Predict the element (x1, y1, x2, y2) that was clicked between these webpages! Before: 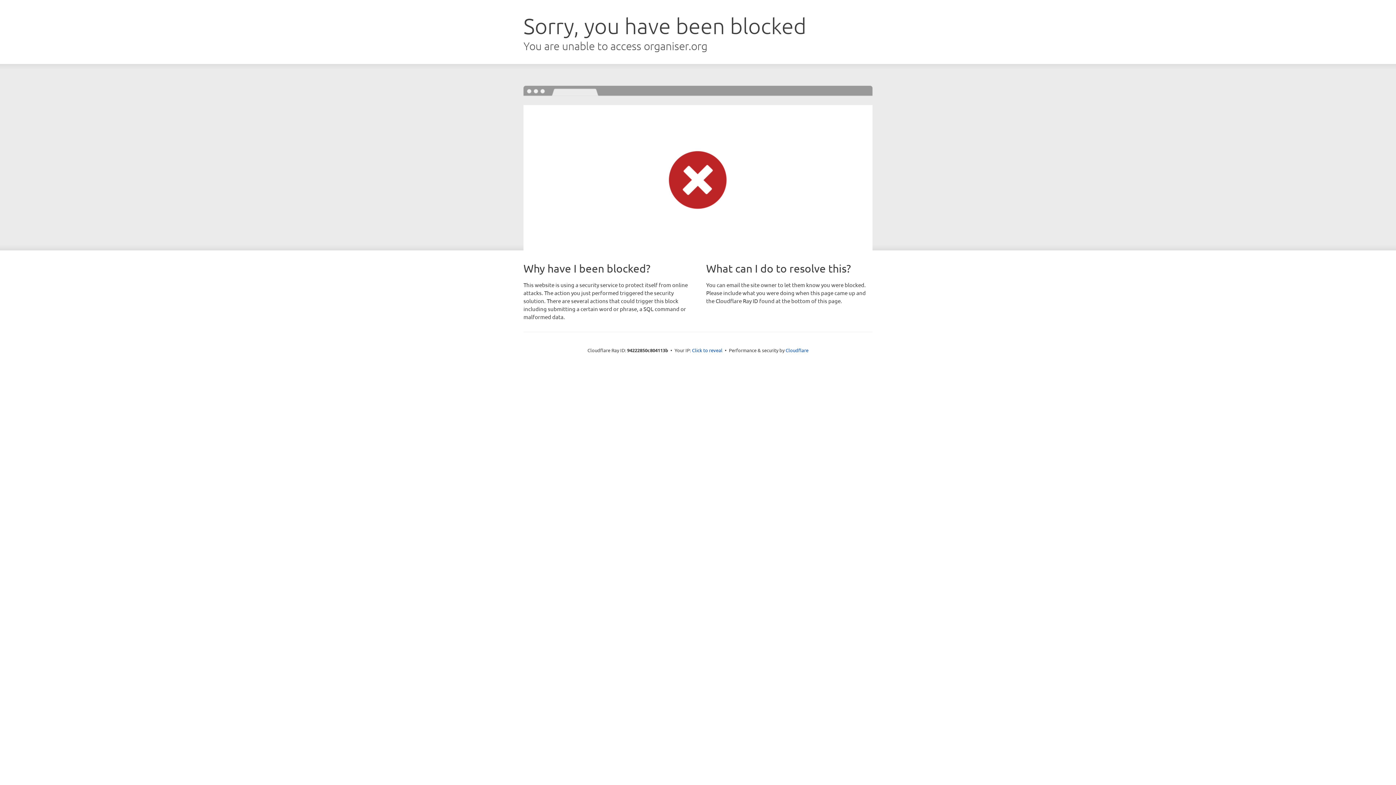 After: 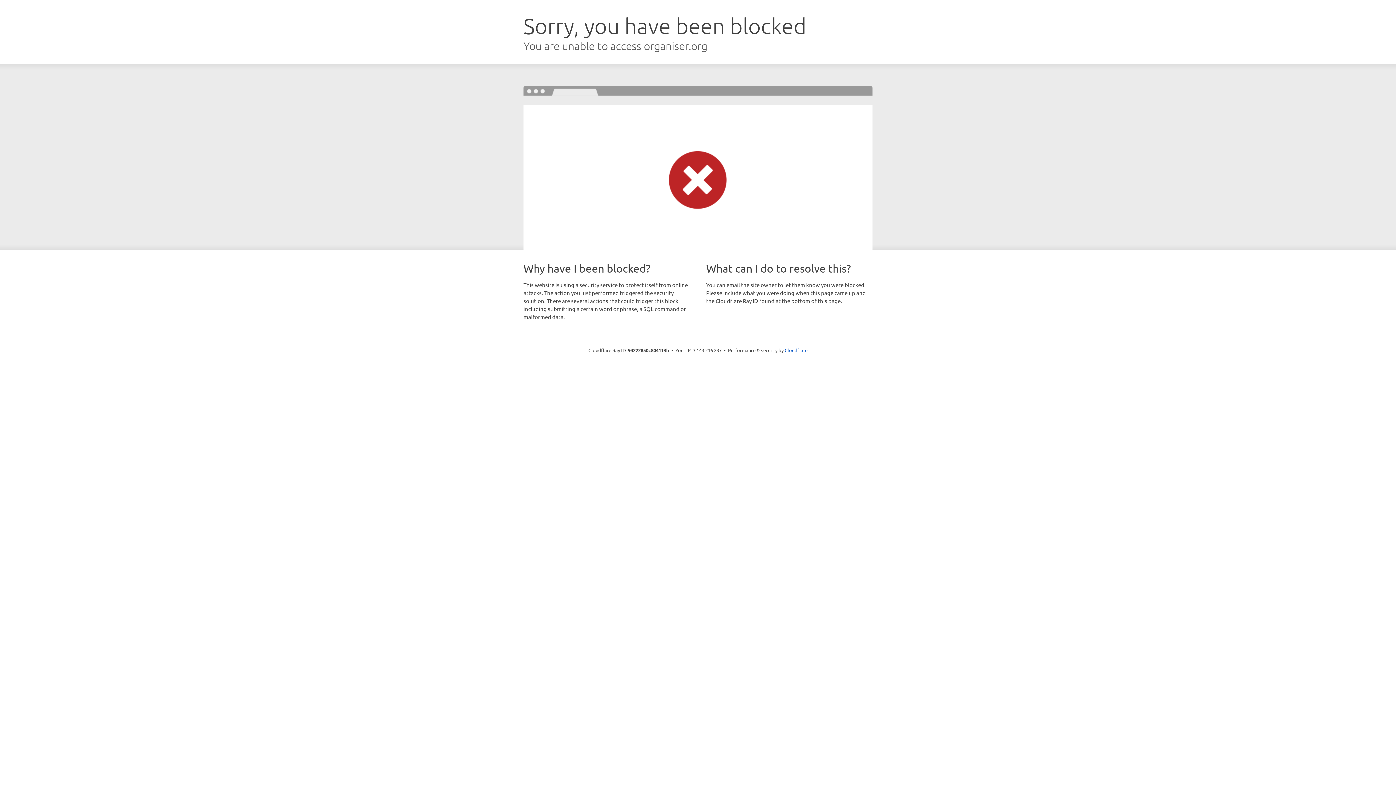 Action: bbox: (692, 346, 722, 353) label: Click to reveal